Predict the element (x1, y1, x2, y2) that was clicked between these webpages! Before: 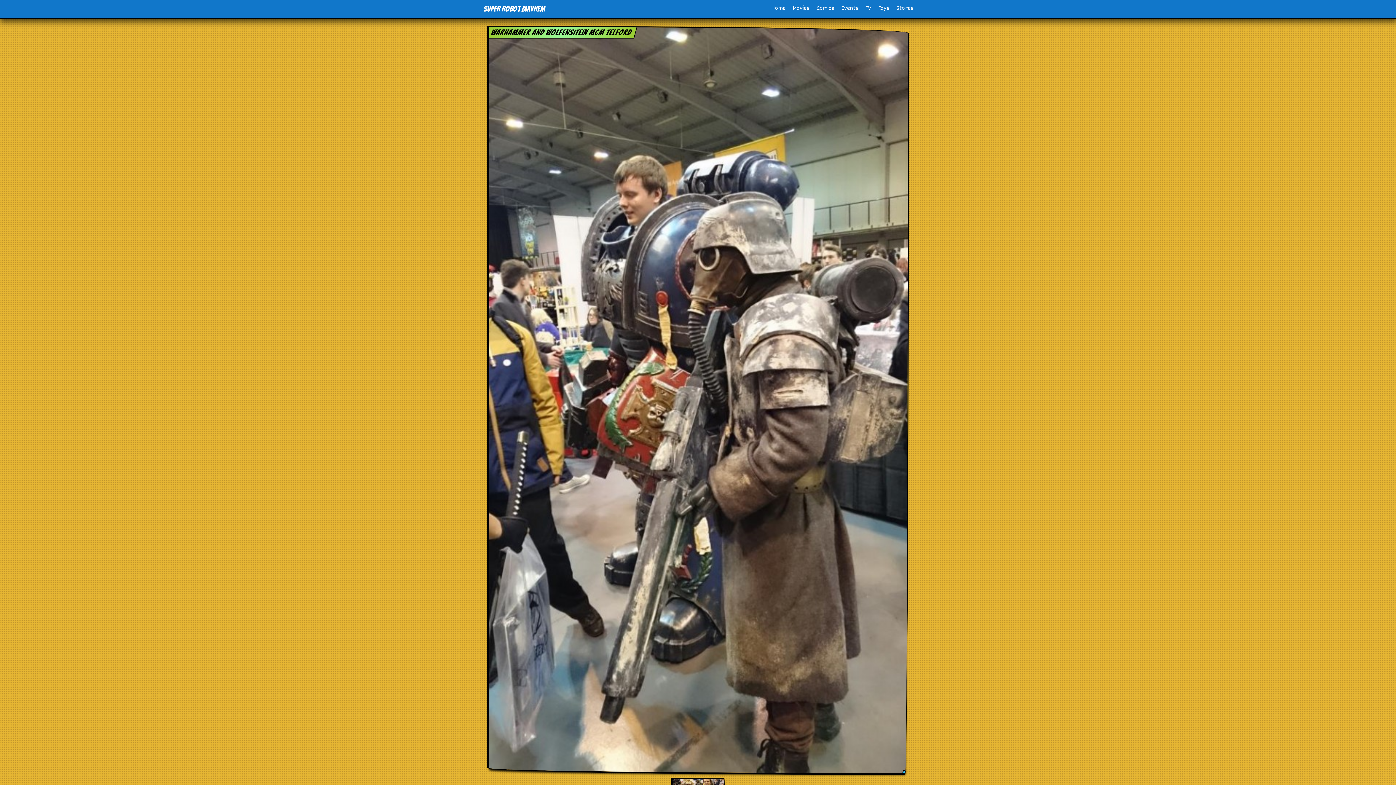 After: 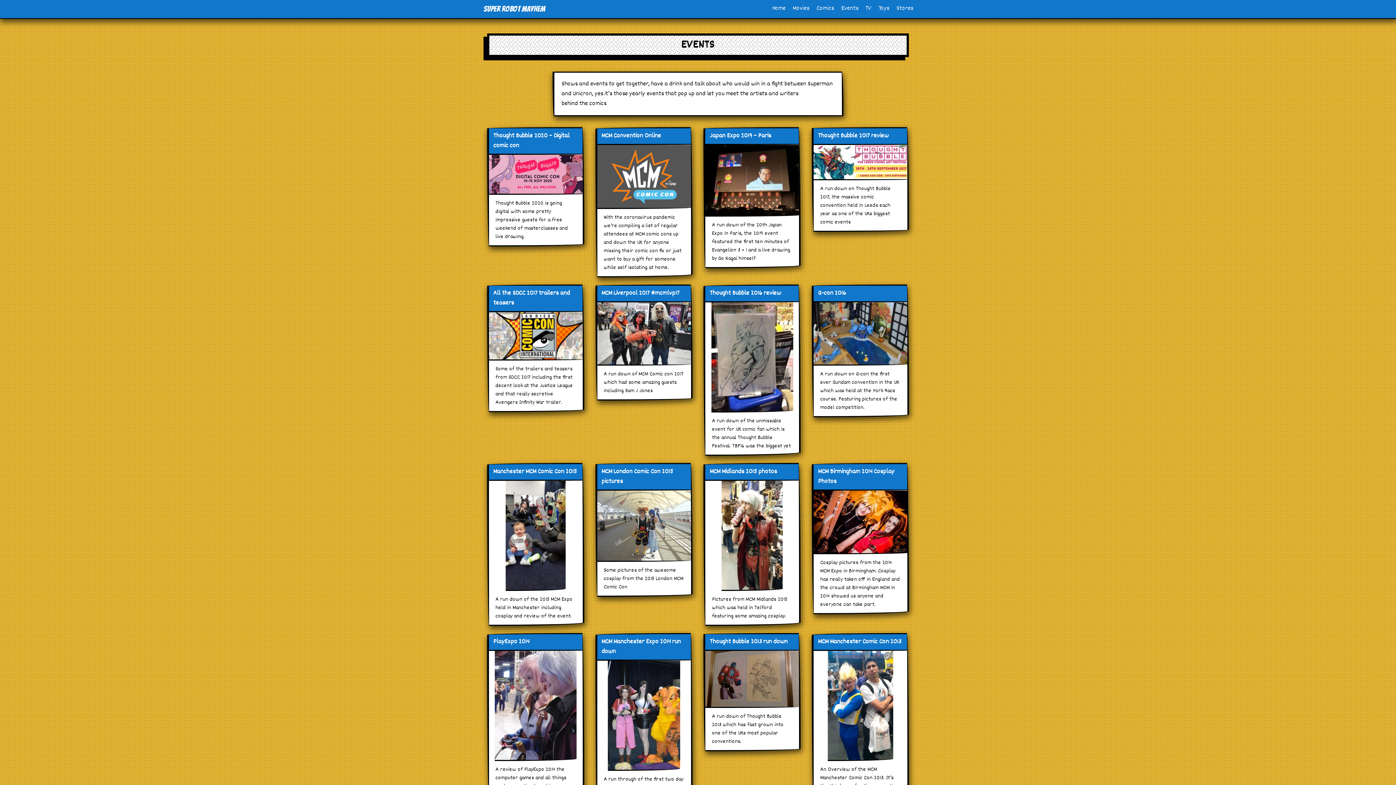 Action: bbox: (838, 1, 861, 16) label: Events